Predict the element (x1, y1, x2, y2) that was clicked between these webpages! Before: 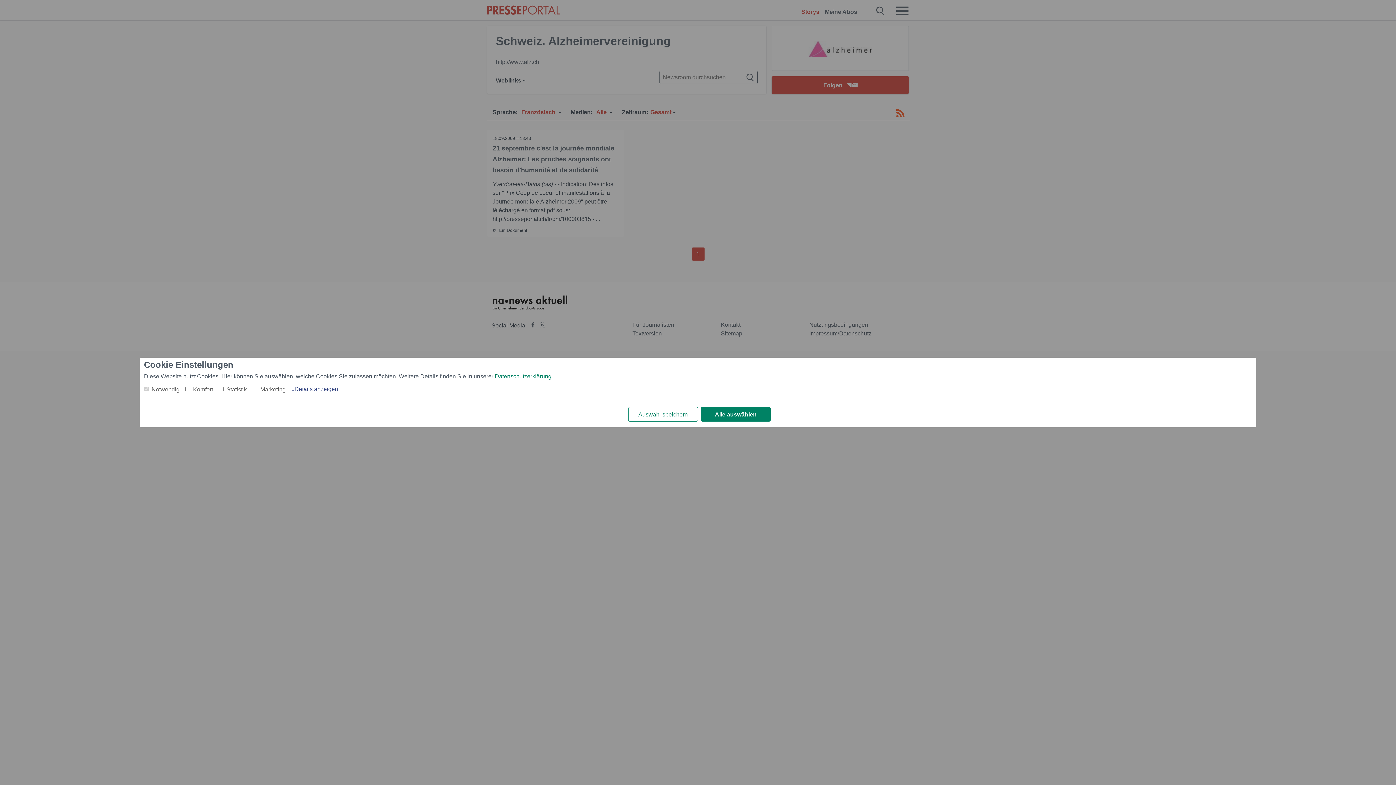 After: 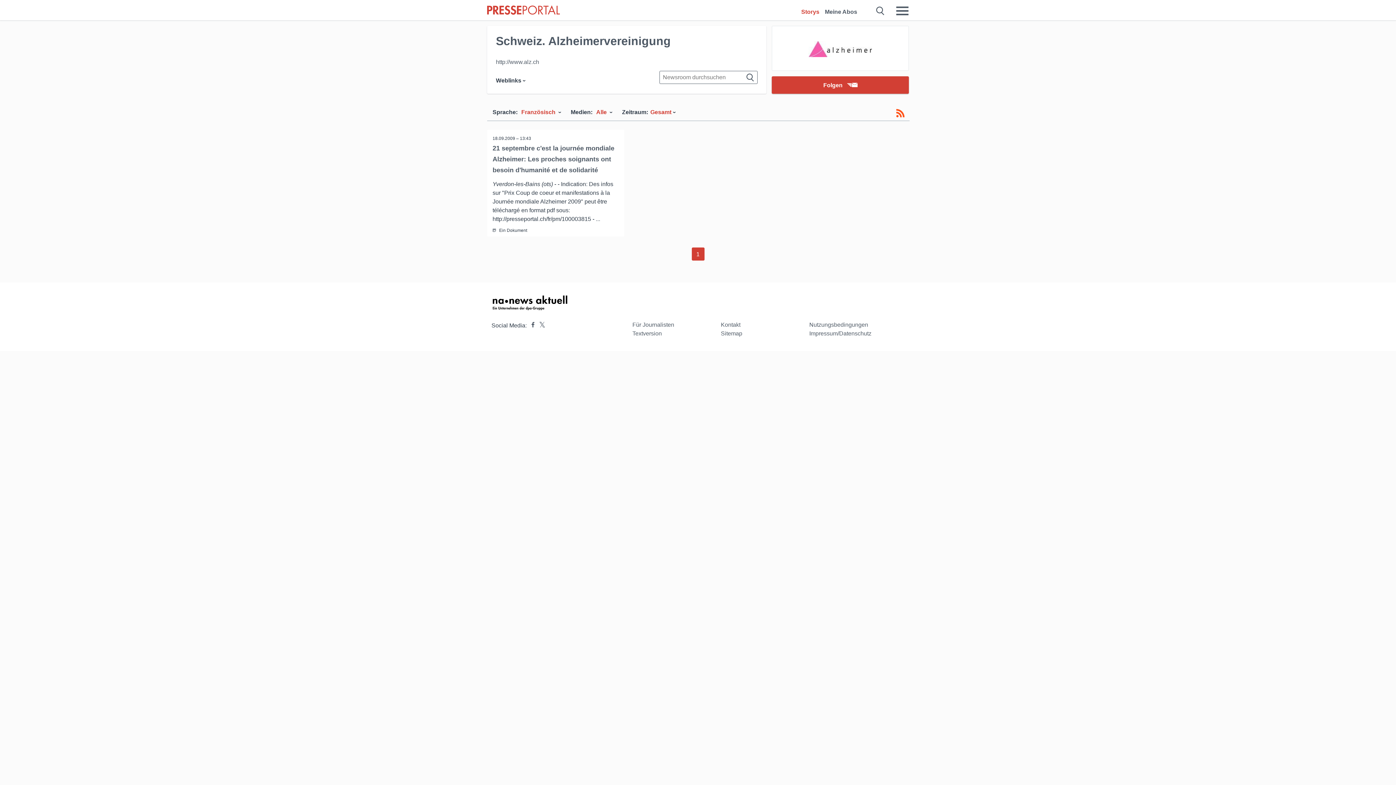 Action: bbox: (628, 407, 698, 421) label: Auswahl speichern